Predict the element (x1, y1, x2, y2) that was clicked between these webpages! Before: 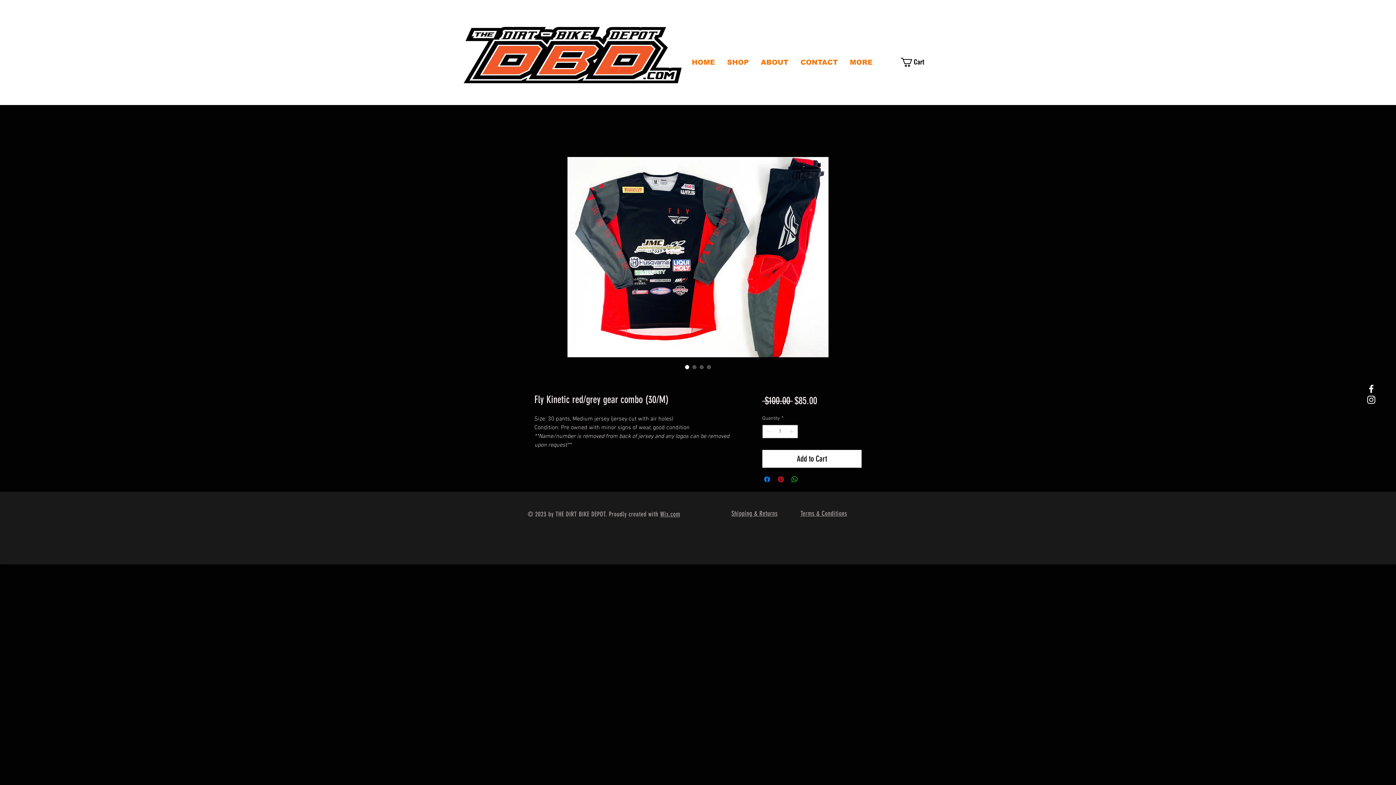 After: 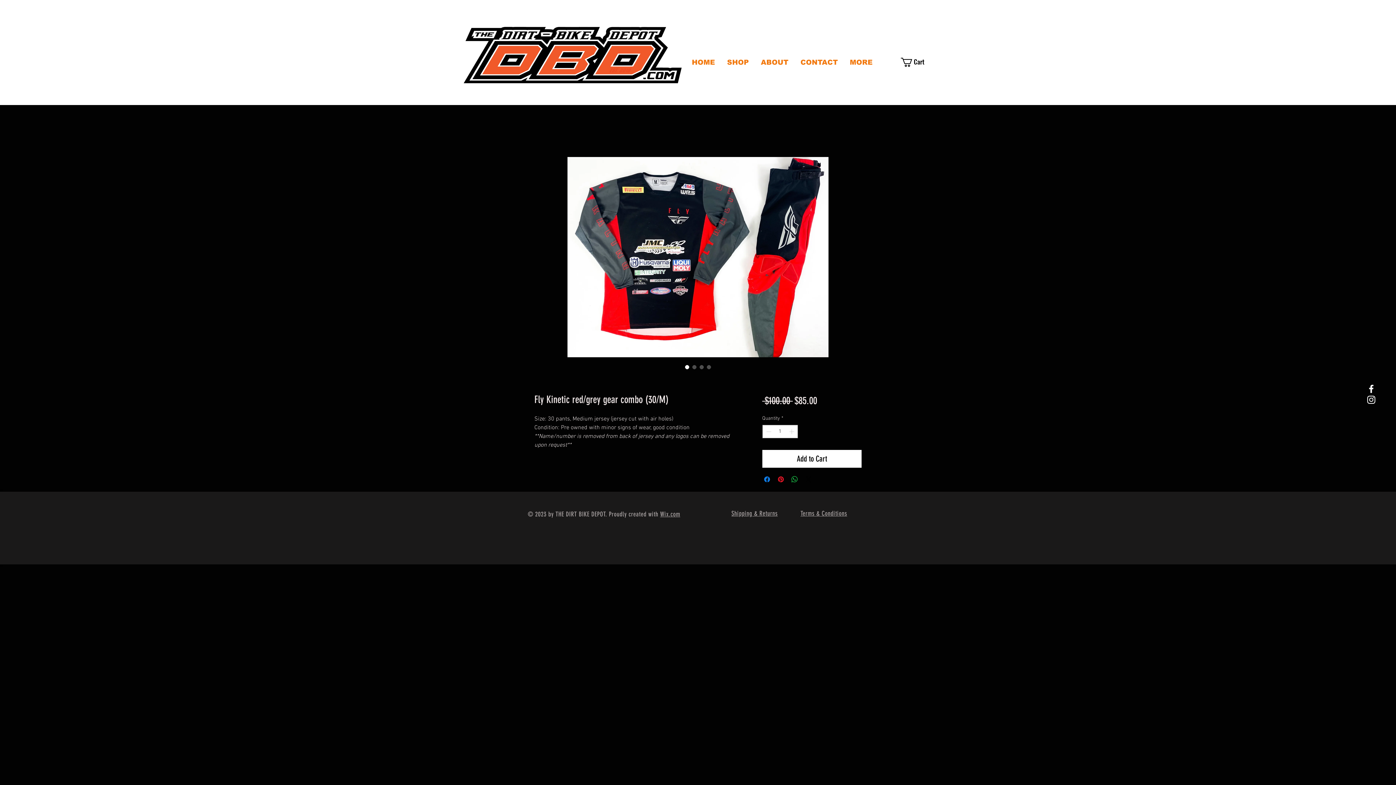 Action: label: Wix.com bbox: (660, 510, 680, 518)